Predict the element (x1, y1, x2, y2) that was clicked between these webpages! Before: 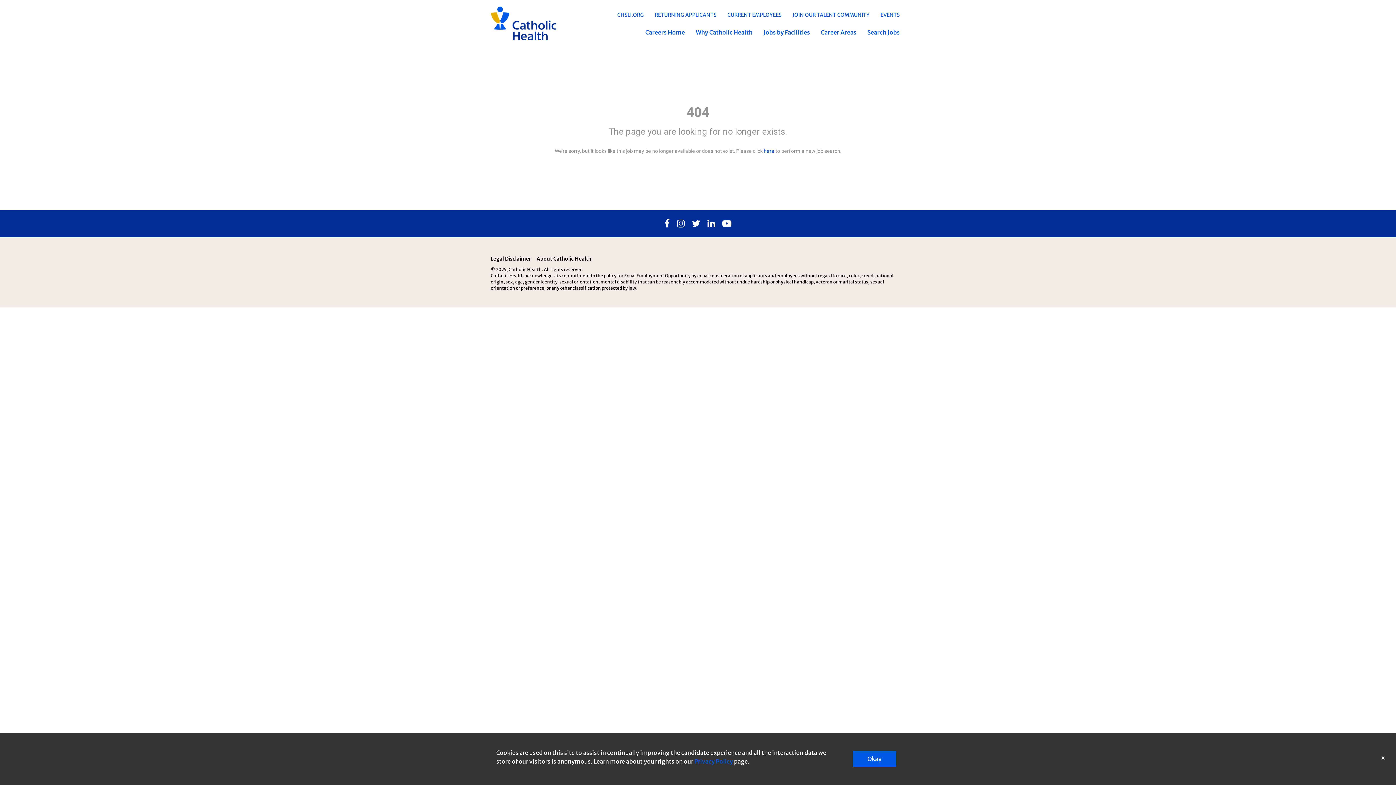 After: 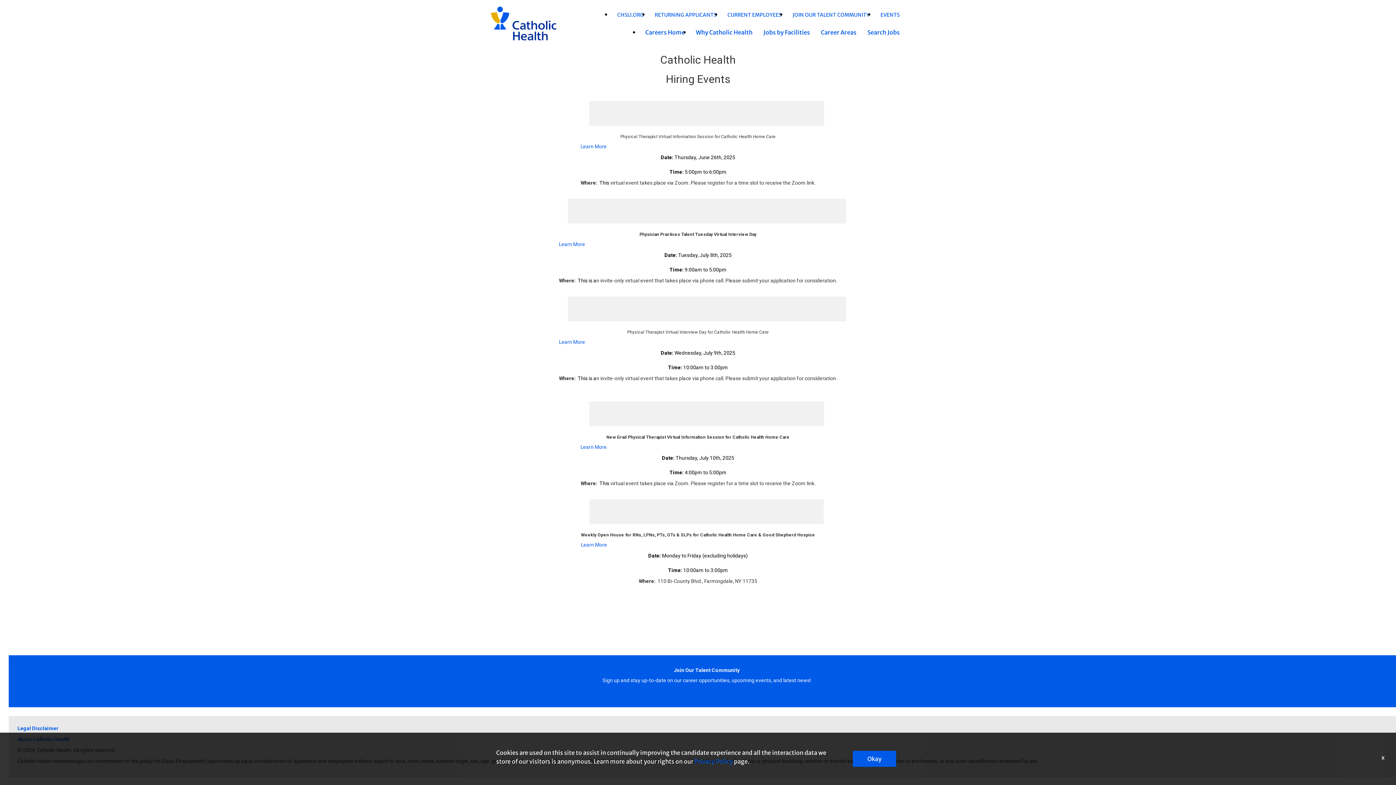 Action: bbox: (880, 11, 900, 18) label: EVENTS